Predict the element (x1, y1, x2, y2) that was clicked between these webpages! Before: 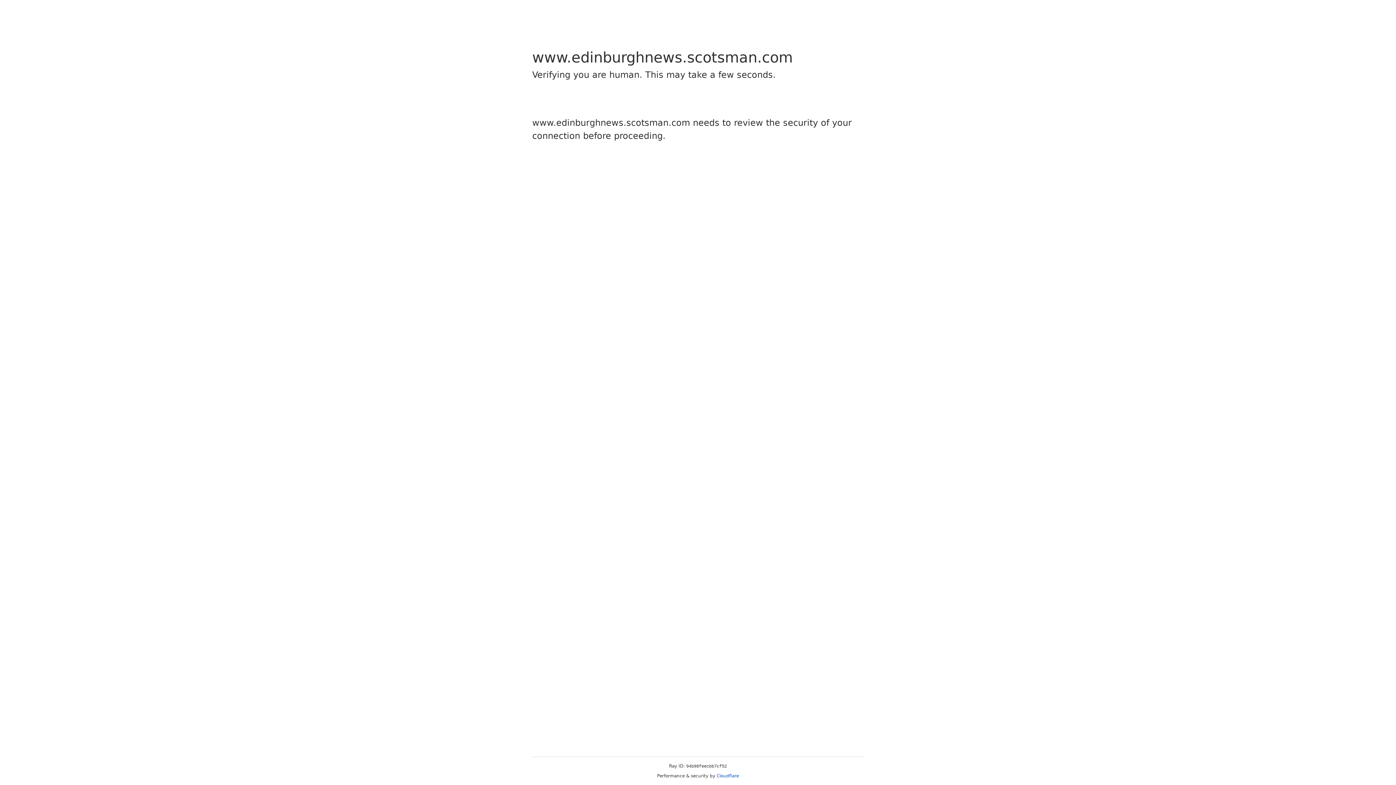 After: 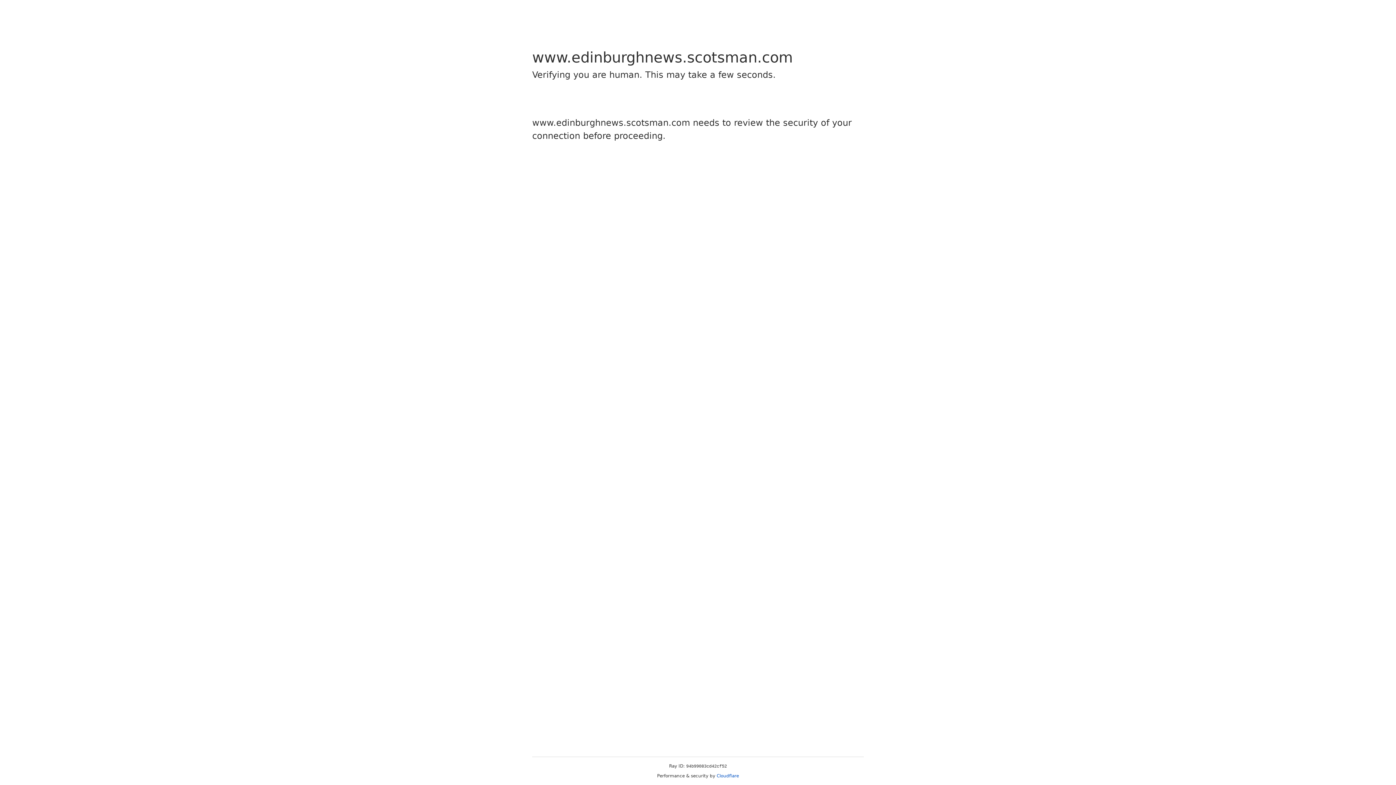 Action: label: Cloudflare bbox: (716, 773, 739, 778)